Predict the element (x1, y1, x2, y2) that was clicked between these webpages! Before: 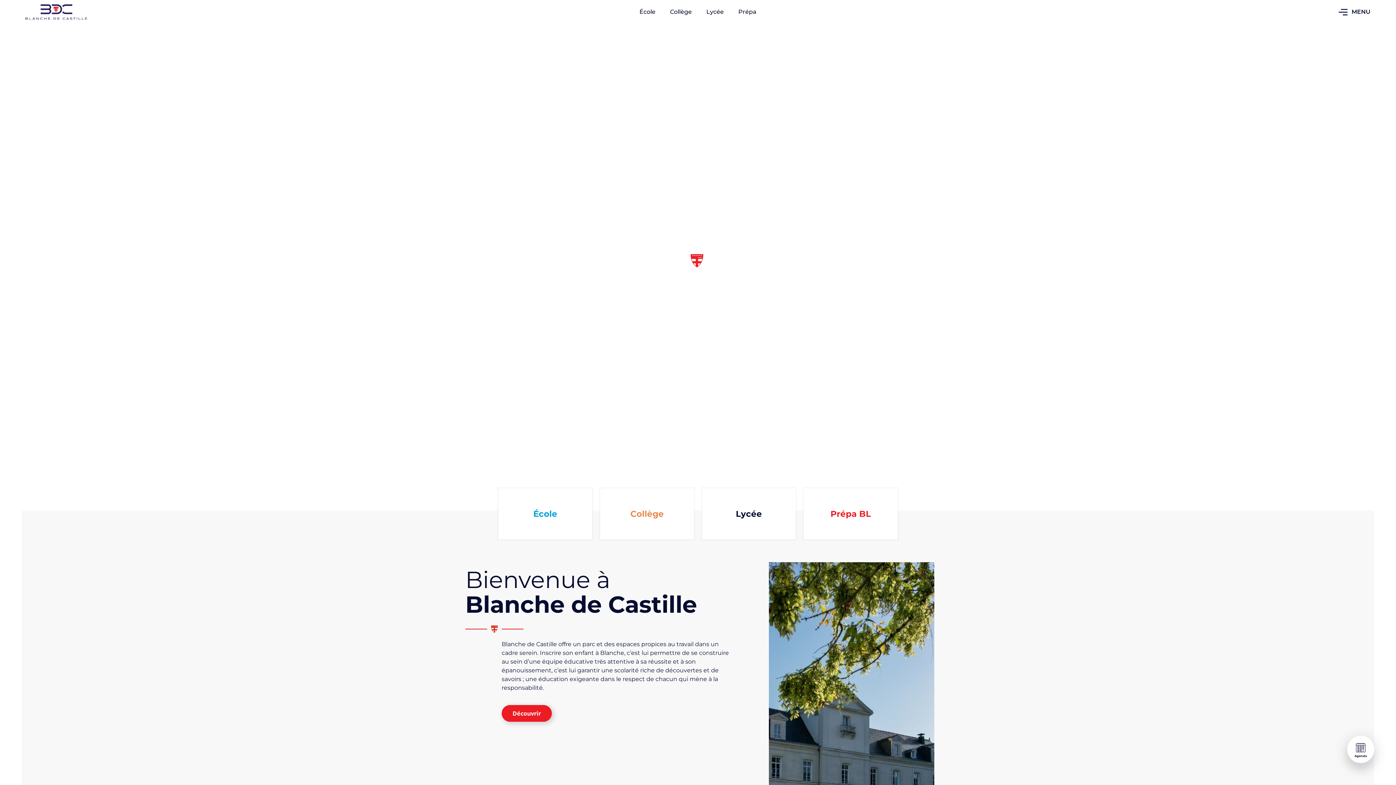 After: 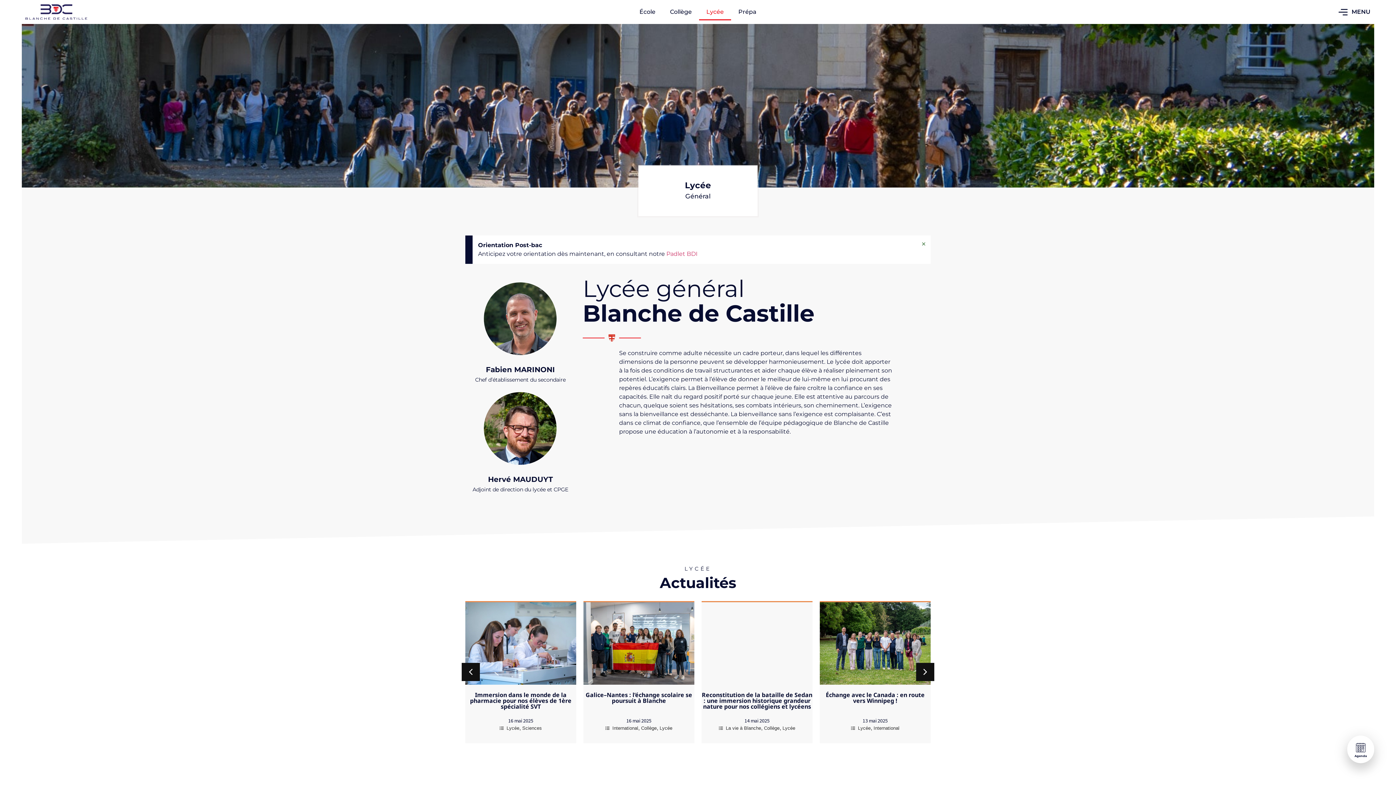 Action: label: Lycée bbox: (699, 3, 731, 20)